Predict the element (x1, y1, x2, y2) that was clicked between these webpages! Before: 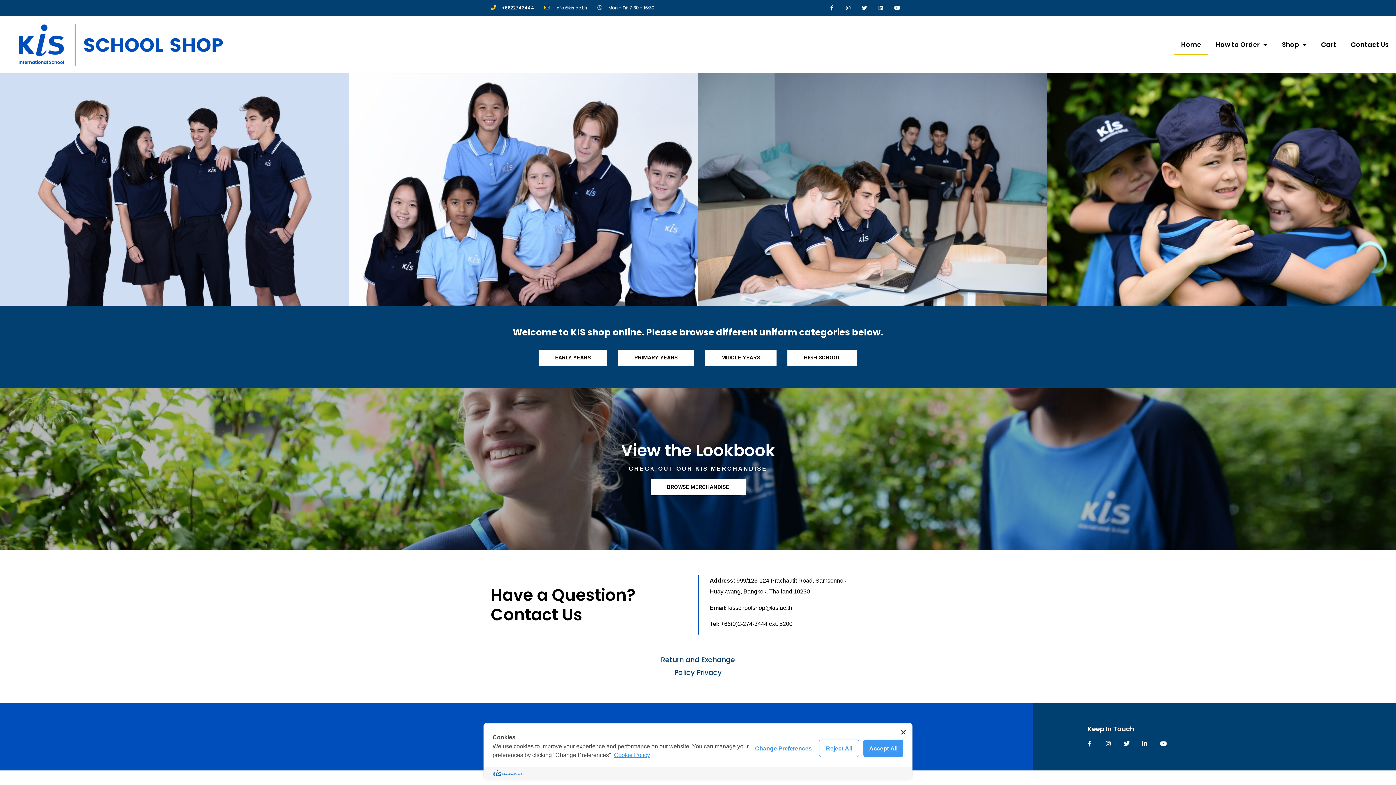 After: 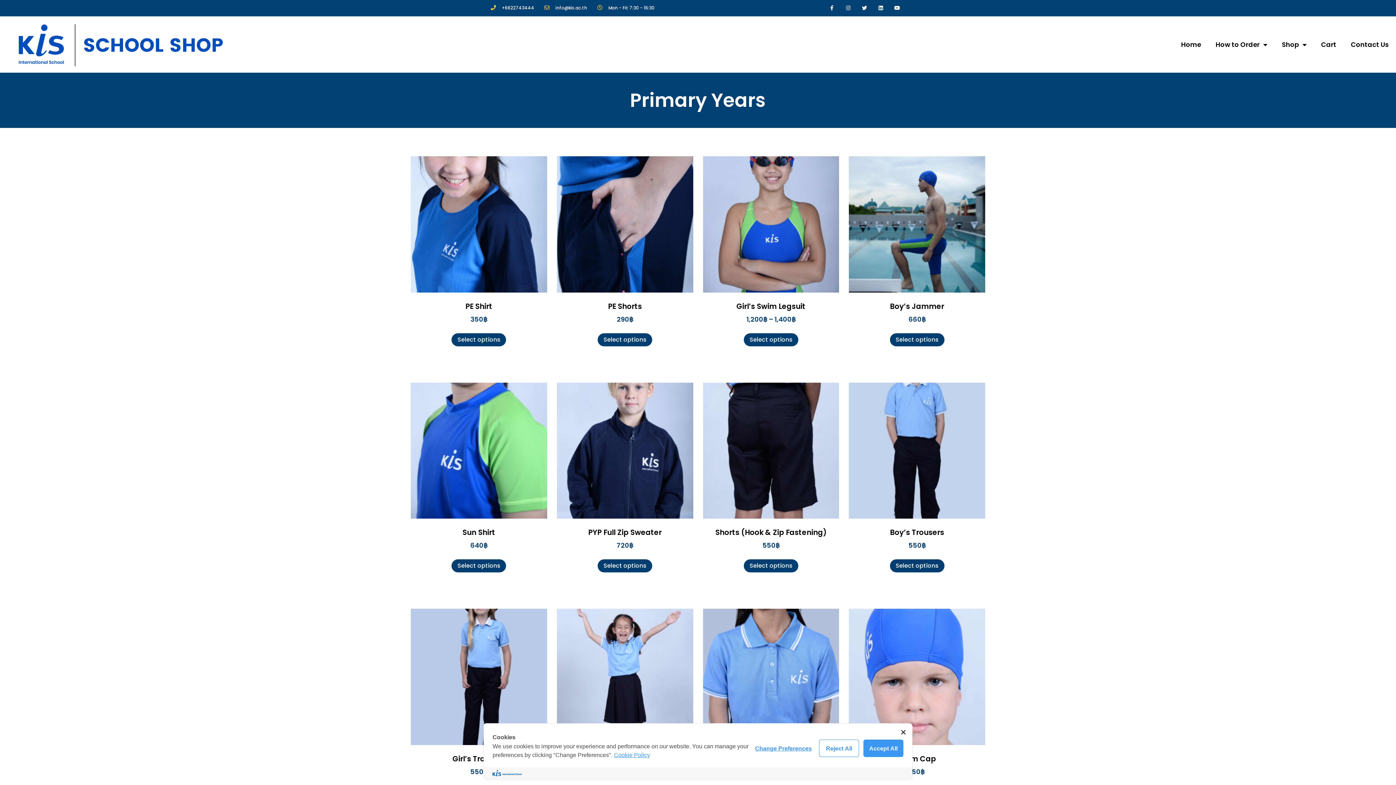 Action: label: PRIMARY YEARS bbox: (618, 349, 694, 366)